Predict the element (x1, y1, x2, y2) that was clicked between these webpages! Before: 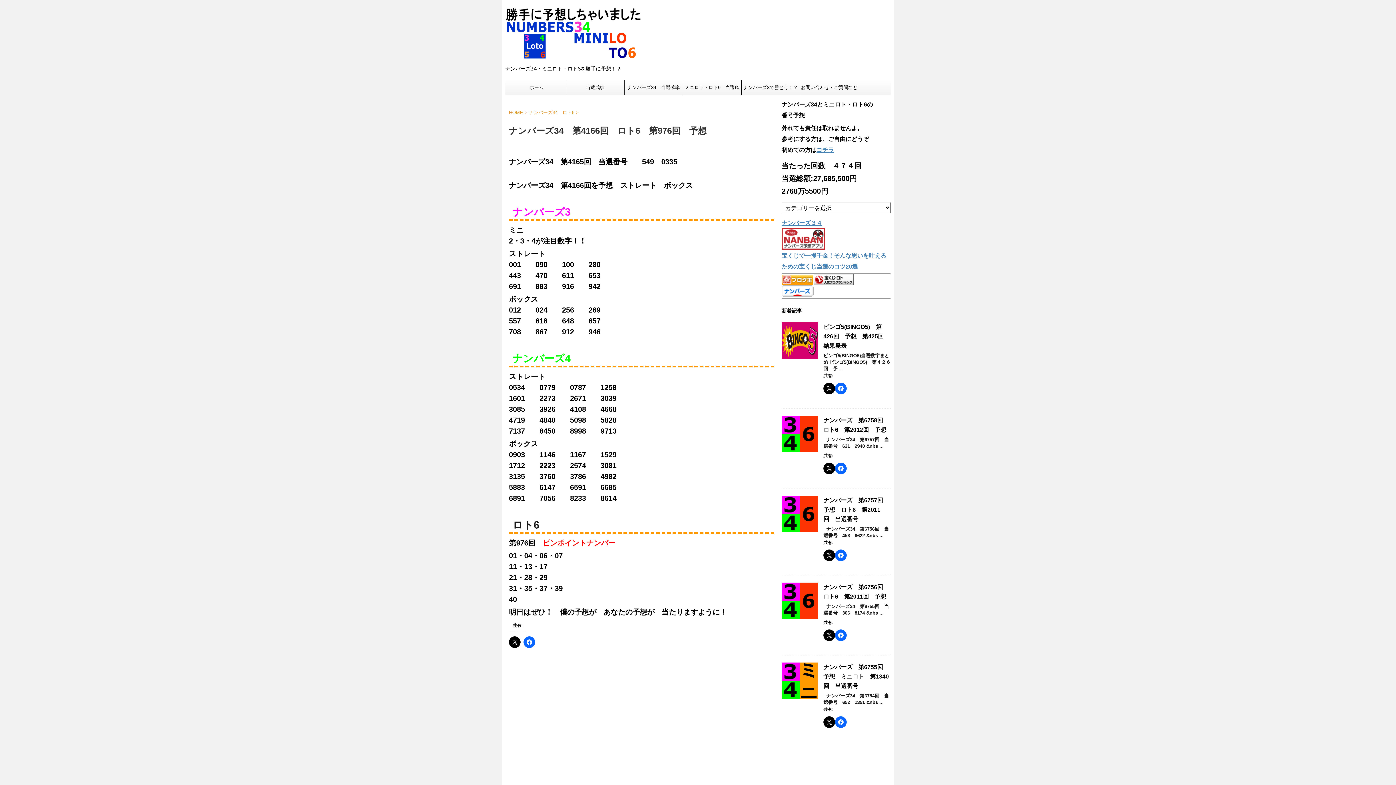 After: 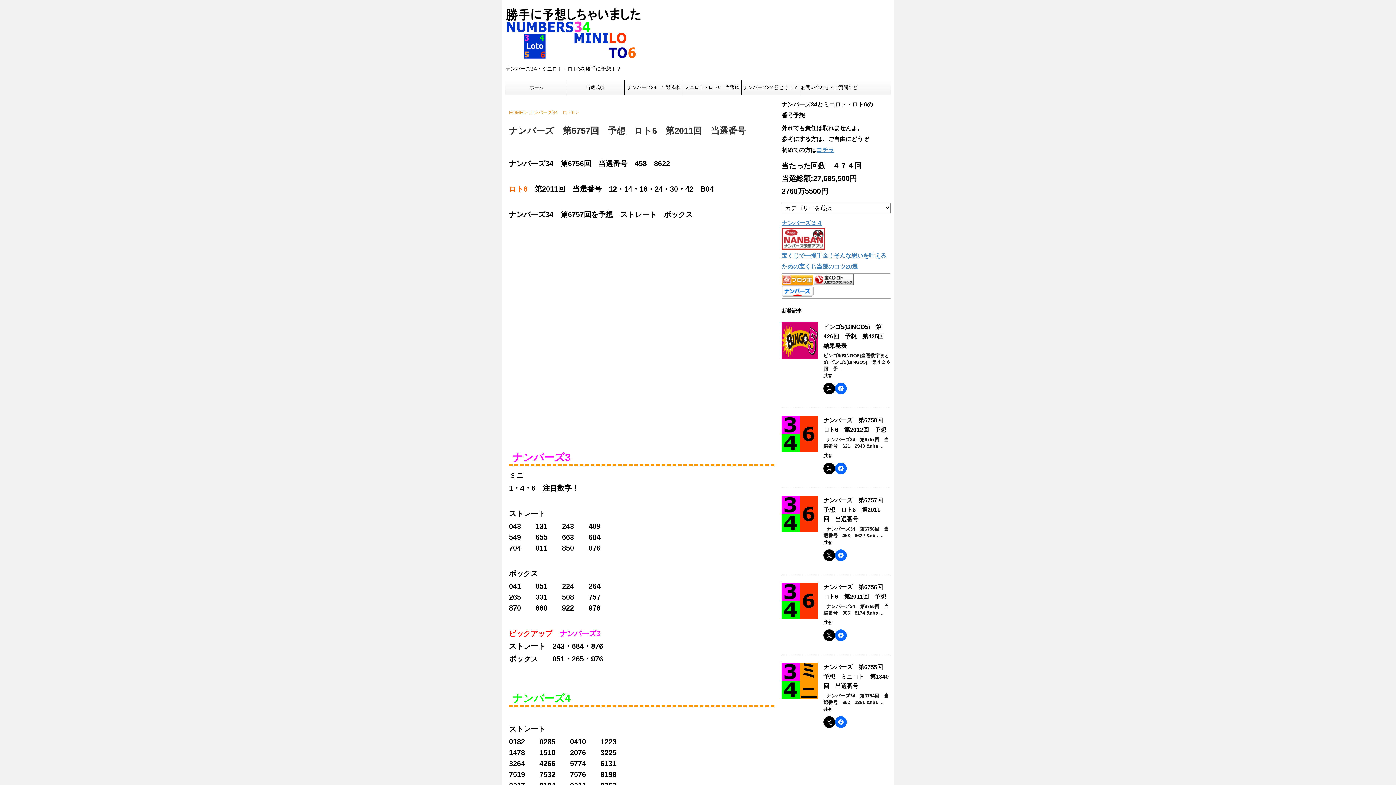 Action: bbox: (781, 525, 818, 532)